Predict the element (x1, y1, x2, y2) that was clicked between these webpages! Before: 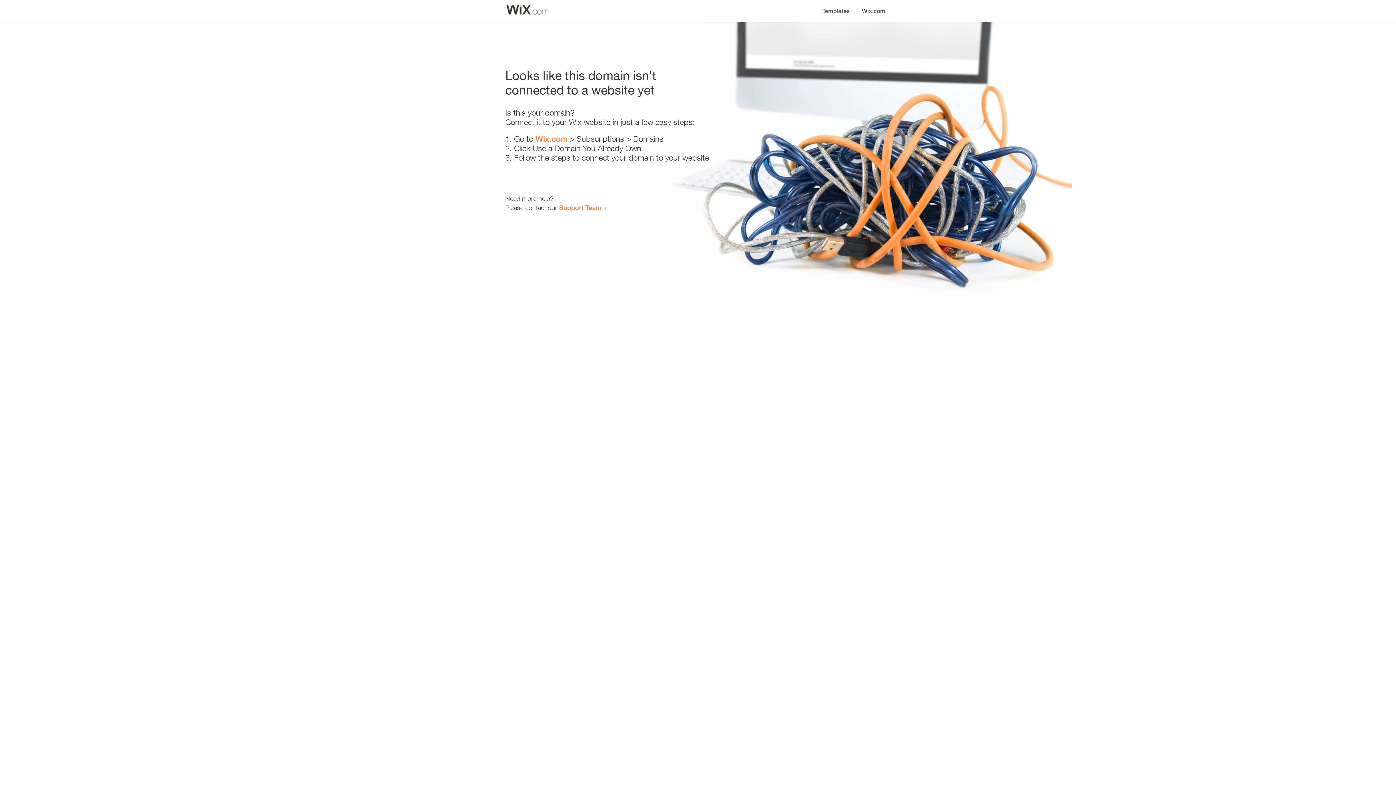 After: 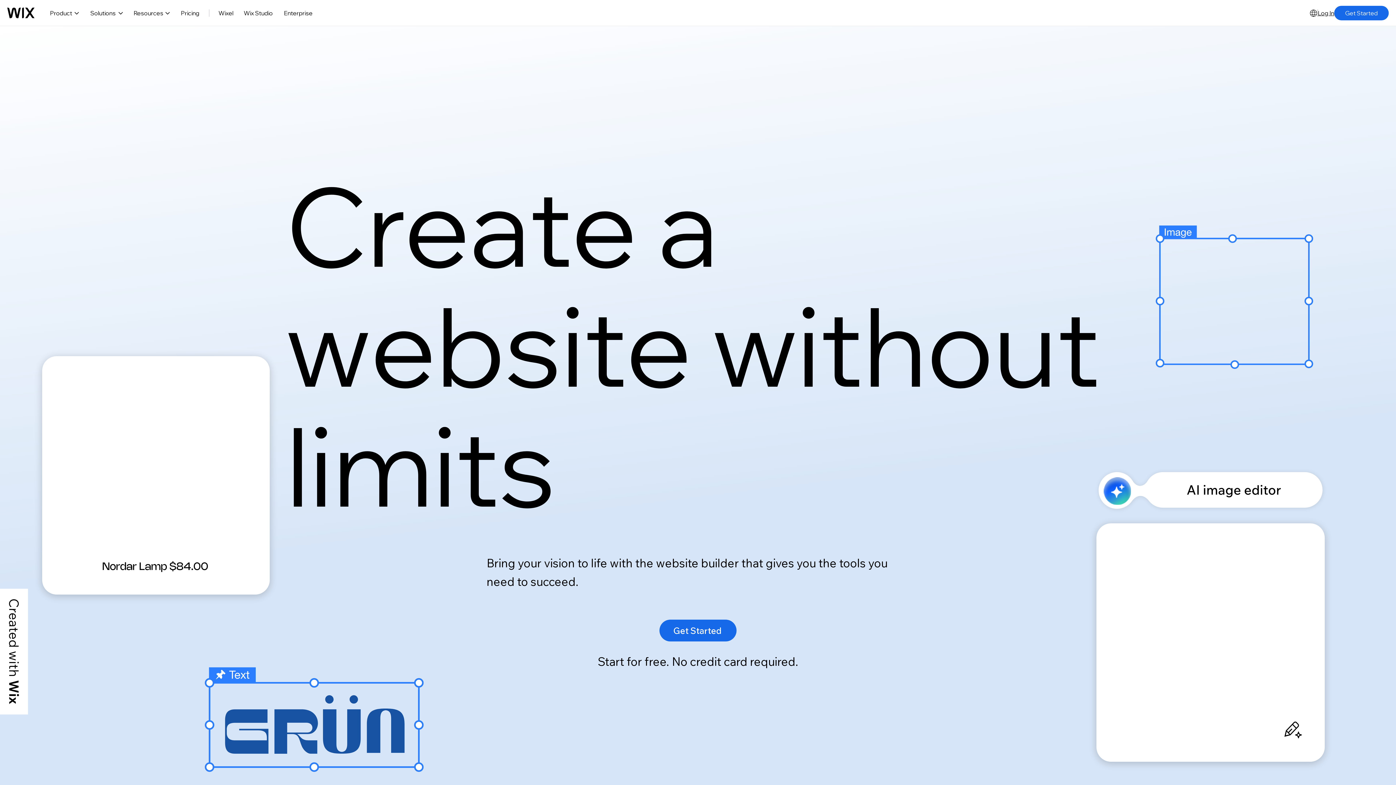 Action: label: Wix.com bbox: (535, 134, 567, 143)